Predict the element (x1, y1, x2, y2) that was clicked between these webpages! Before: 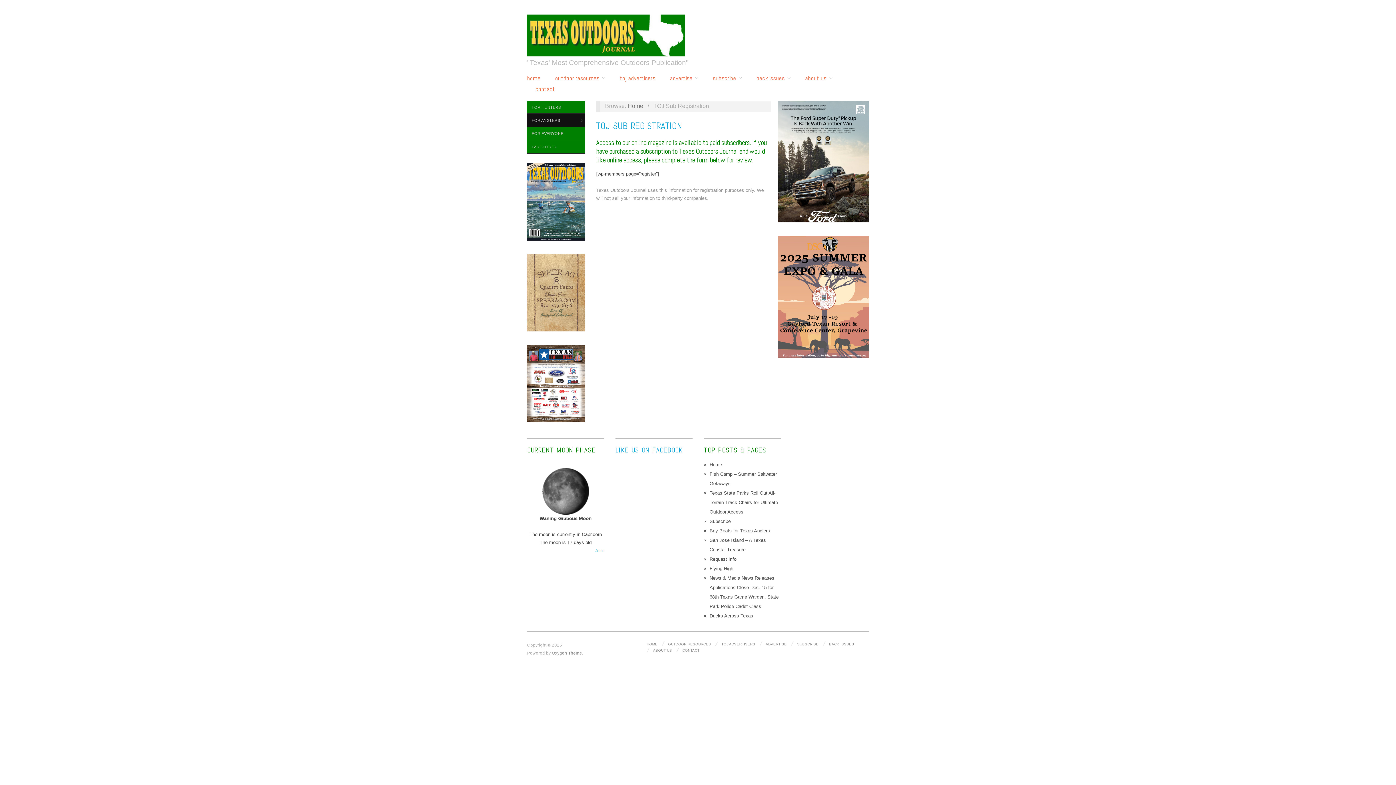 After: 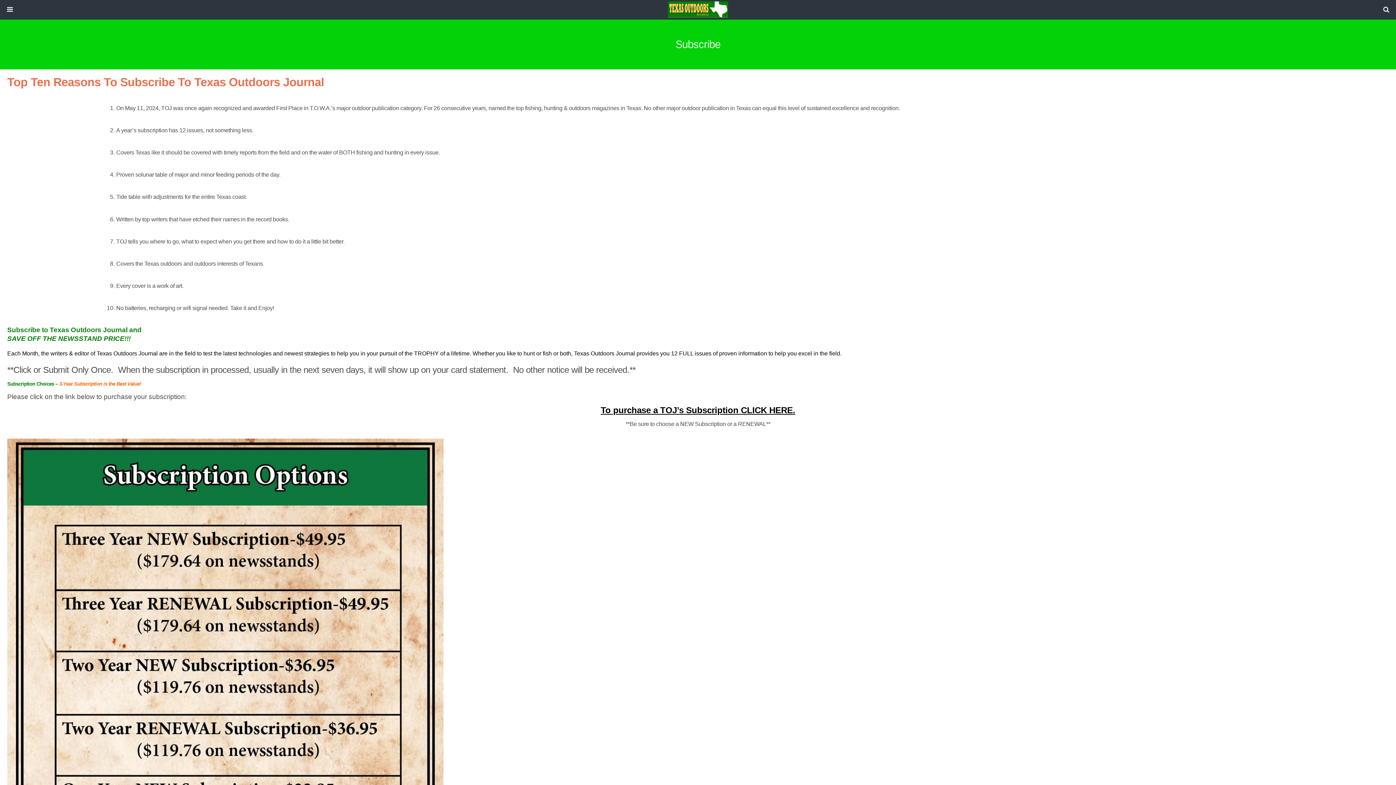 Action: bbox: (797, 641, 818, 647) label: SUBSCRIBE